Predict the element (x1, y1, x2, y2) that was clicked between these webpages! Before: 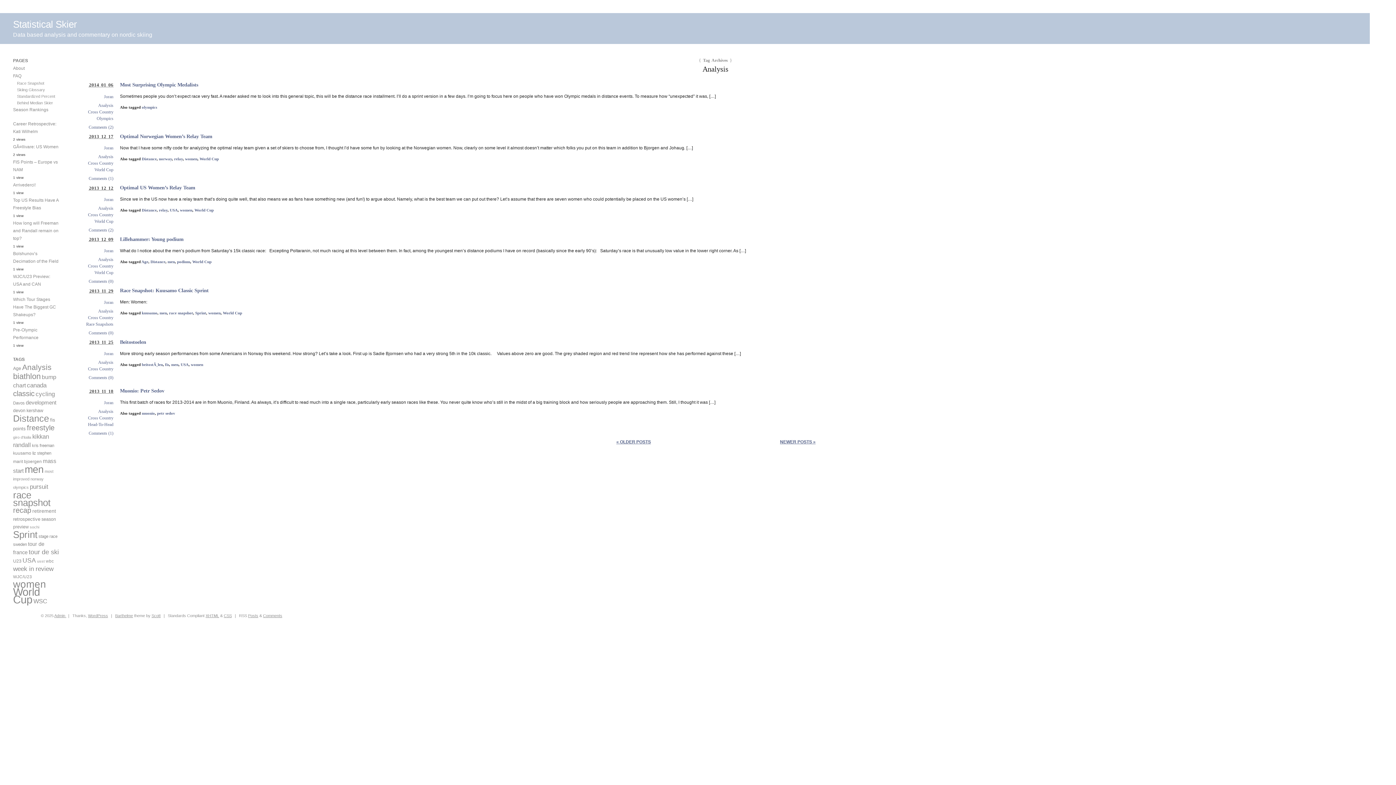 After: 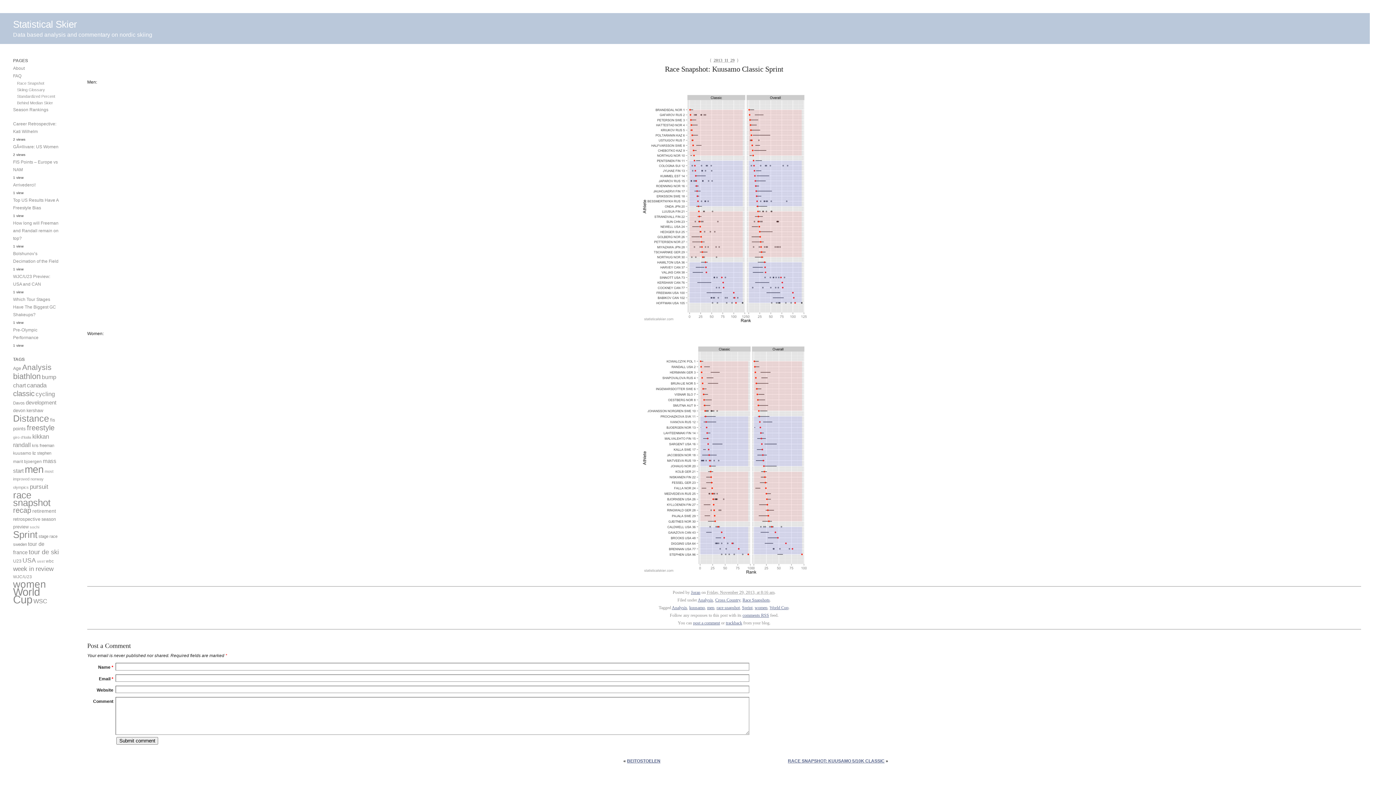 Action: bbox: (120, 287, 208, 293) label: Race Snapshot: Kuusamo Classic Sprint